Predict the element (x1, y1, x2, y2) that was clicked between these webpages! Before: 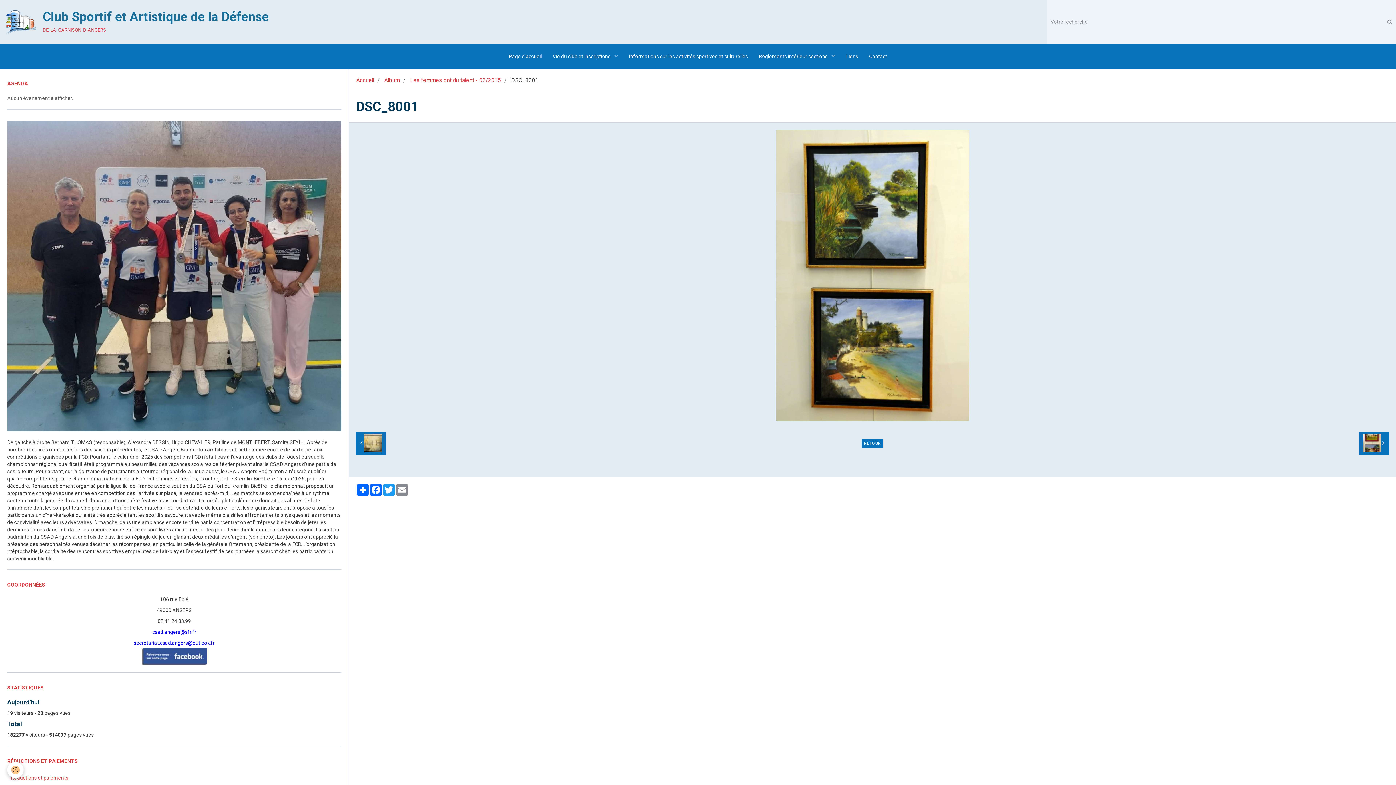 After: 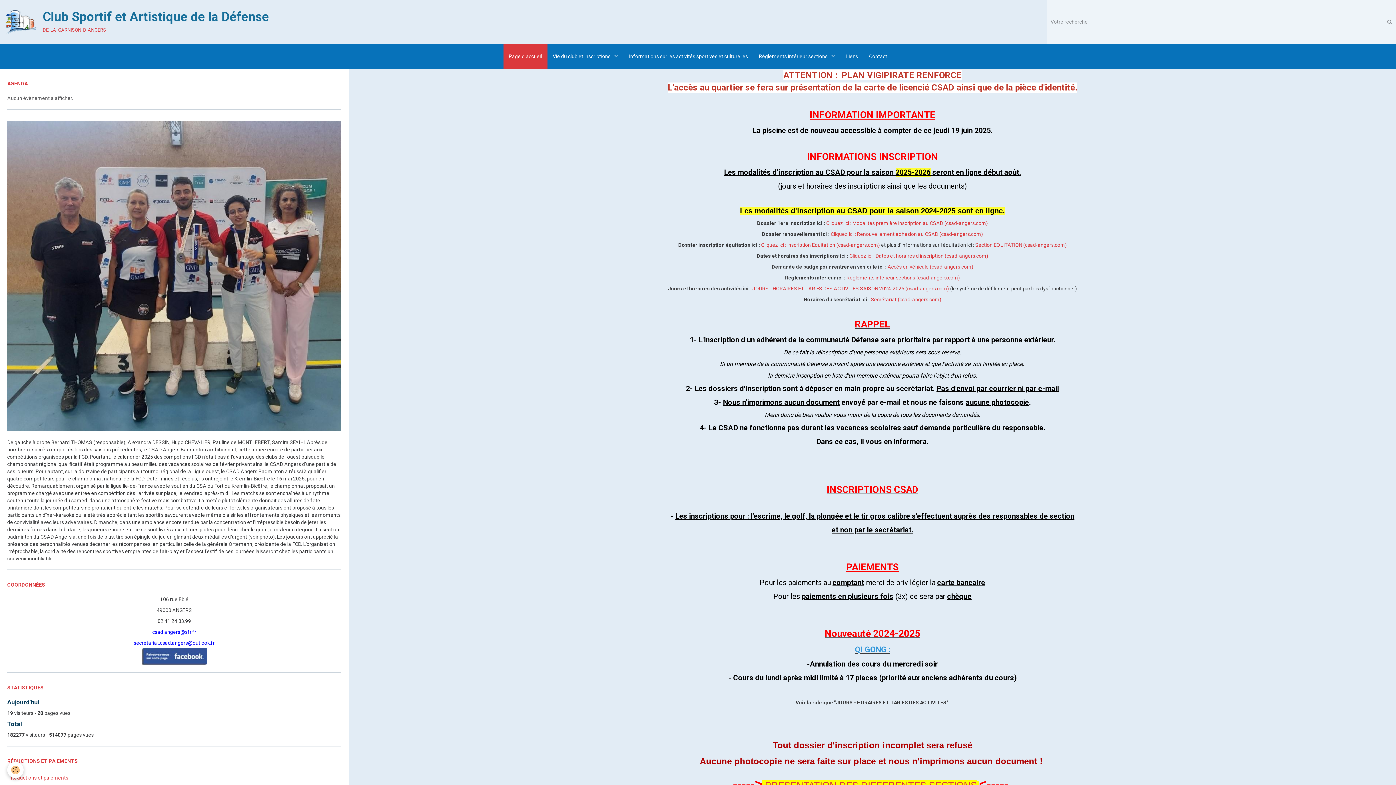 Action: label: Page d'accueil bbox: (503, 43, 547, 69)